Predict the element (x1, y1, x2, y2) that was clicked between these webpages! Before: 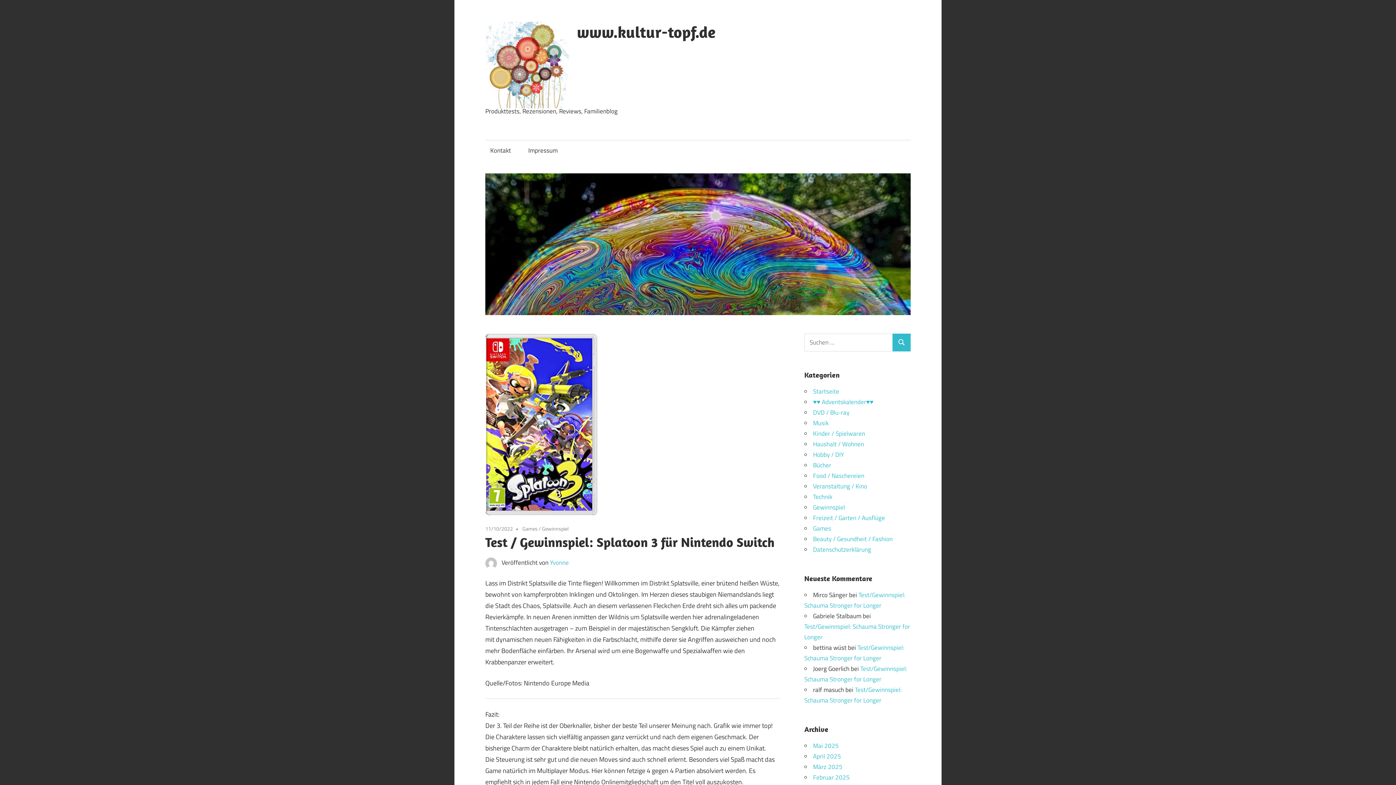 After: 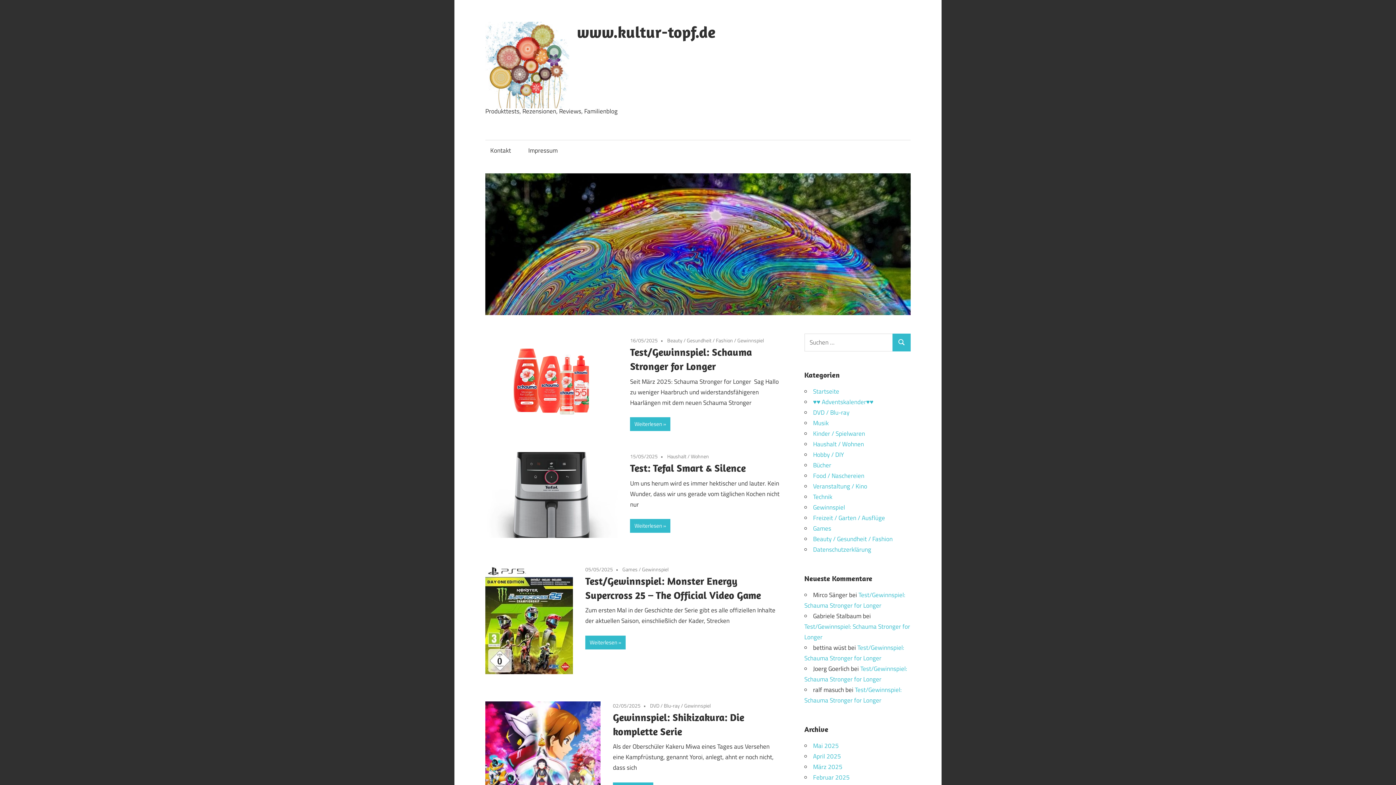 Action: bbox: (550, 558, 569, 567) label: Yvonne